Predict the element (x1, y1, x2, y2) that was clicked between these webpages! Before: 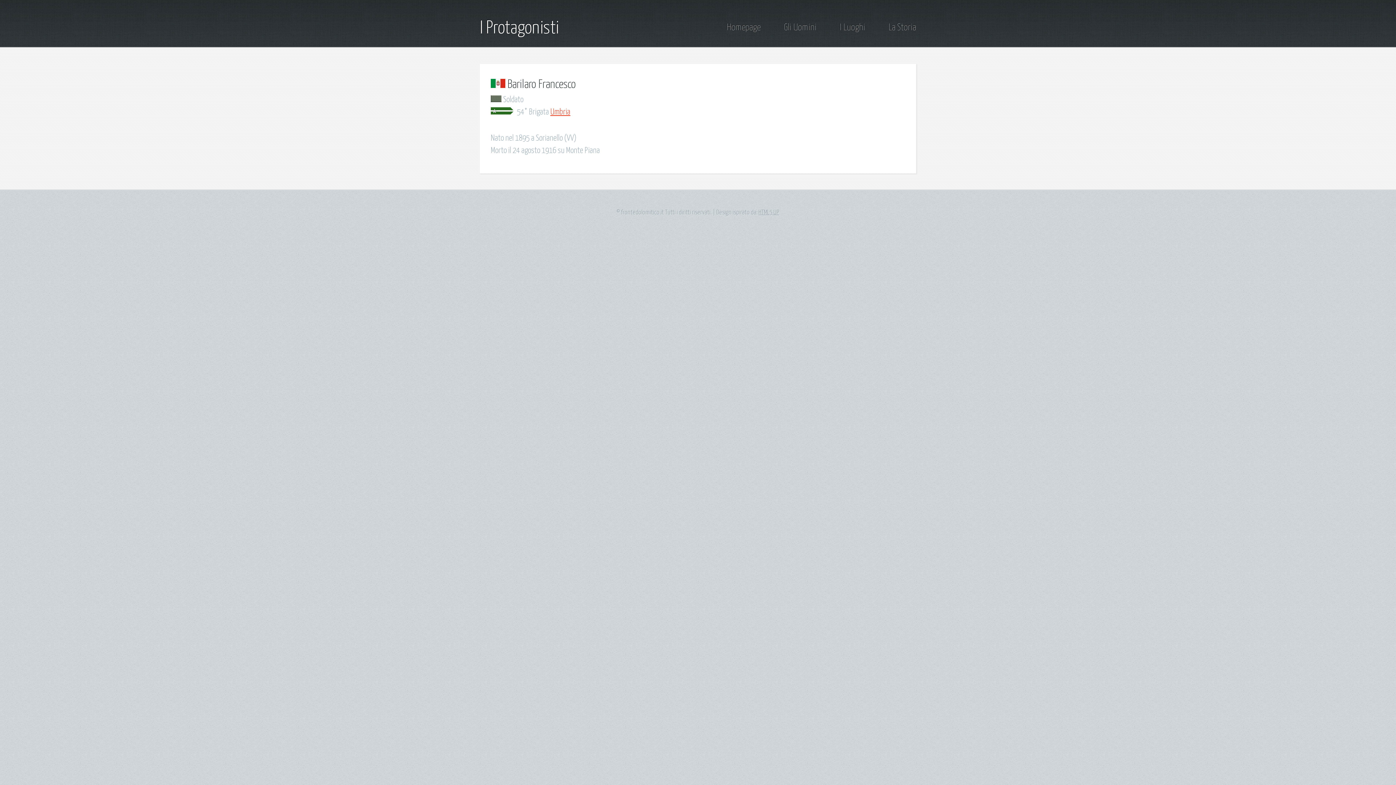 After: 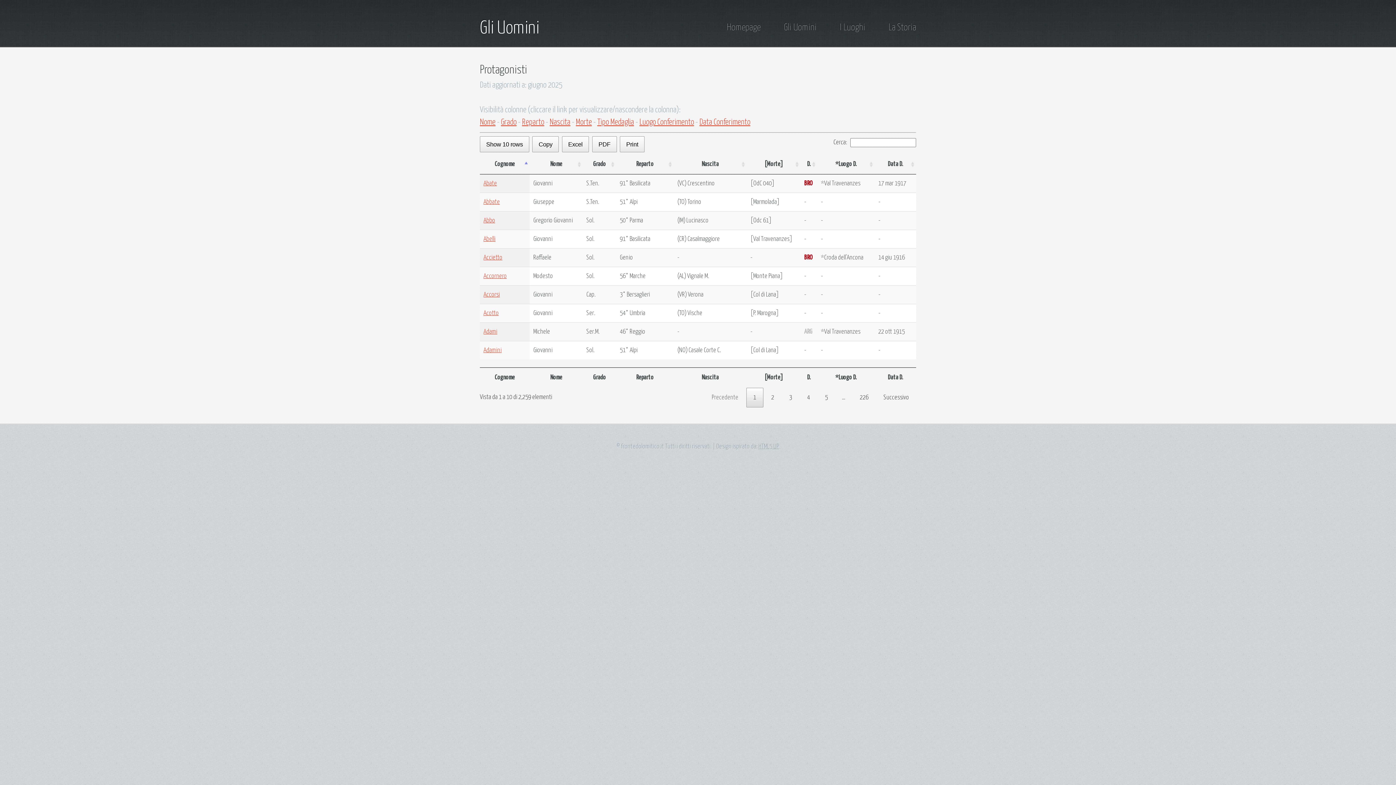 Action: label: I Protagonisti bbox: (480, 19, 558, 37)